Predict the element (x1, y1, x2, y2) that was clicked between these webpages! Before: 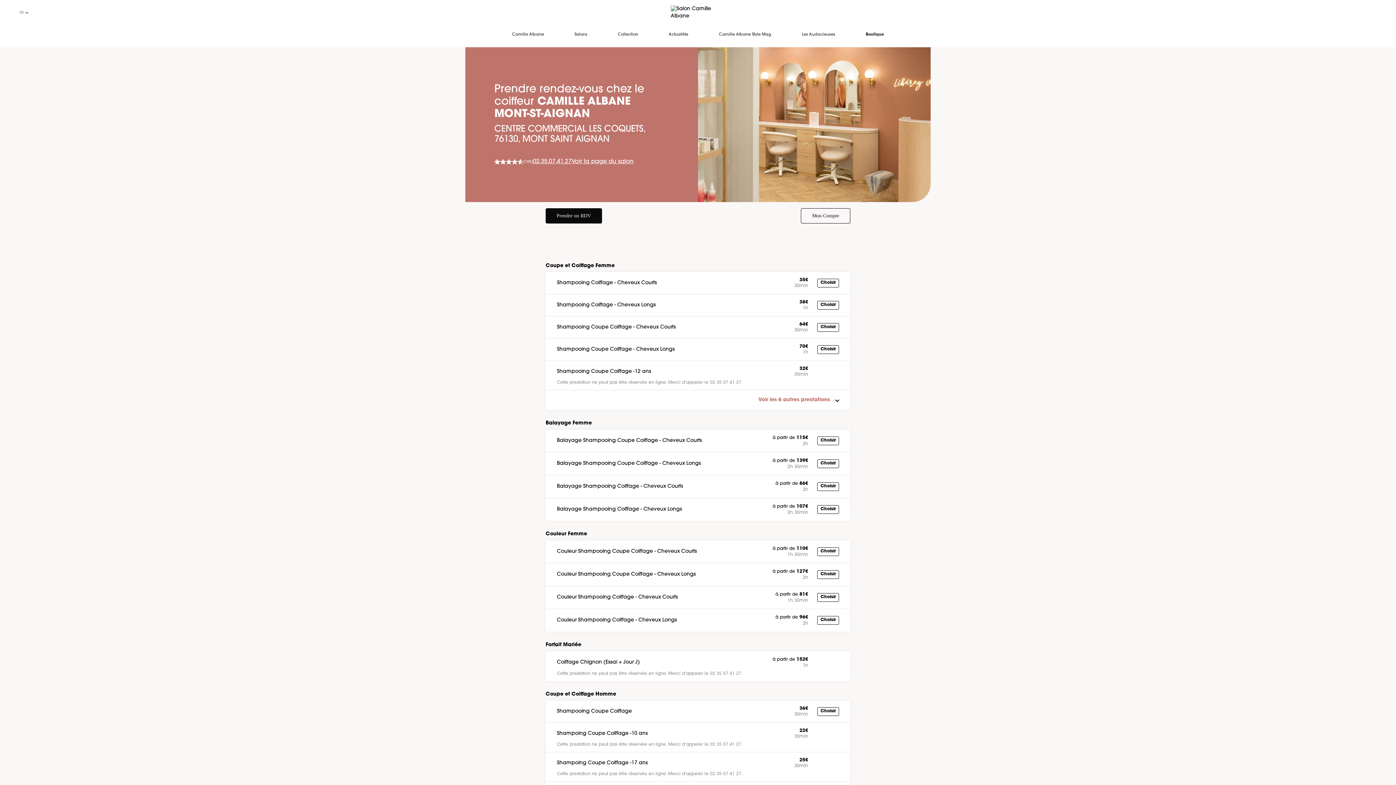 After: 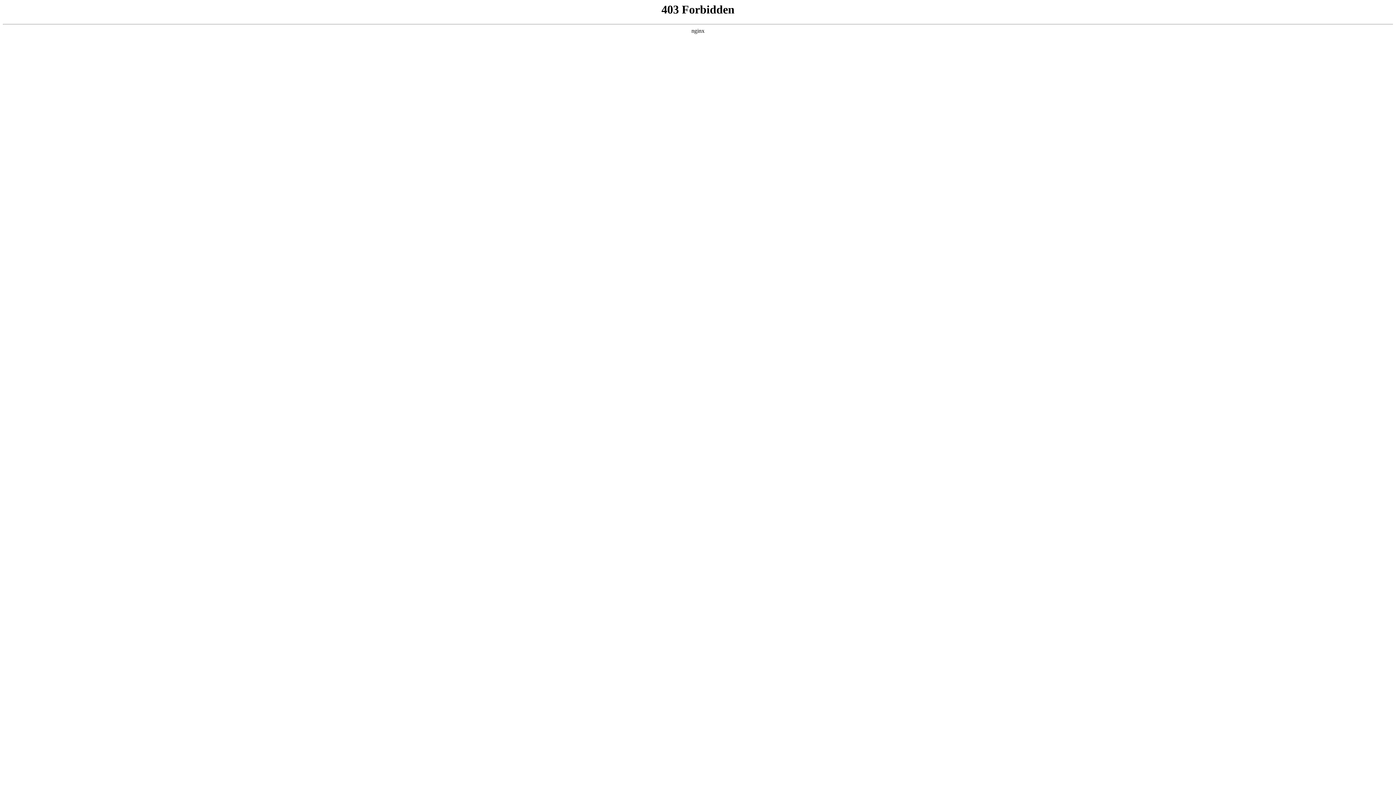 Action: bbox: (850, 25, 899, 47) label: Boutique